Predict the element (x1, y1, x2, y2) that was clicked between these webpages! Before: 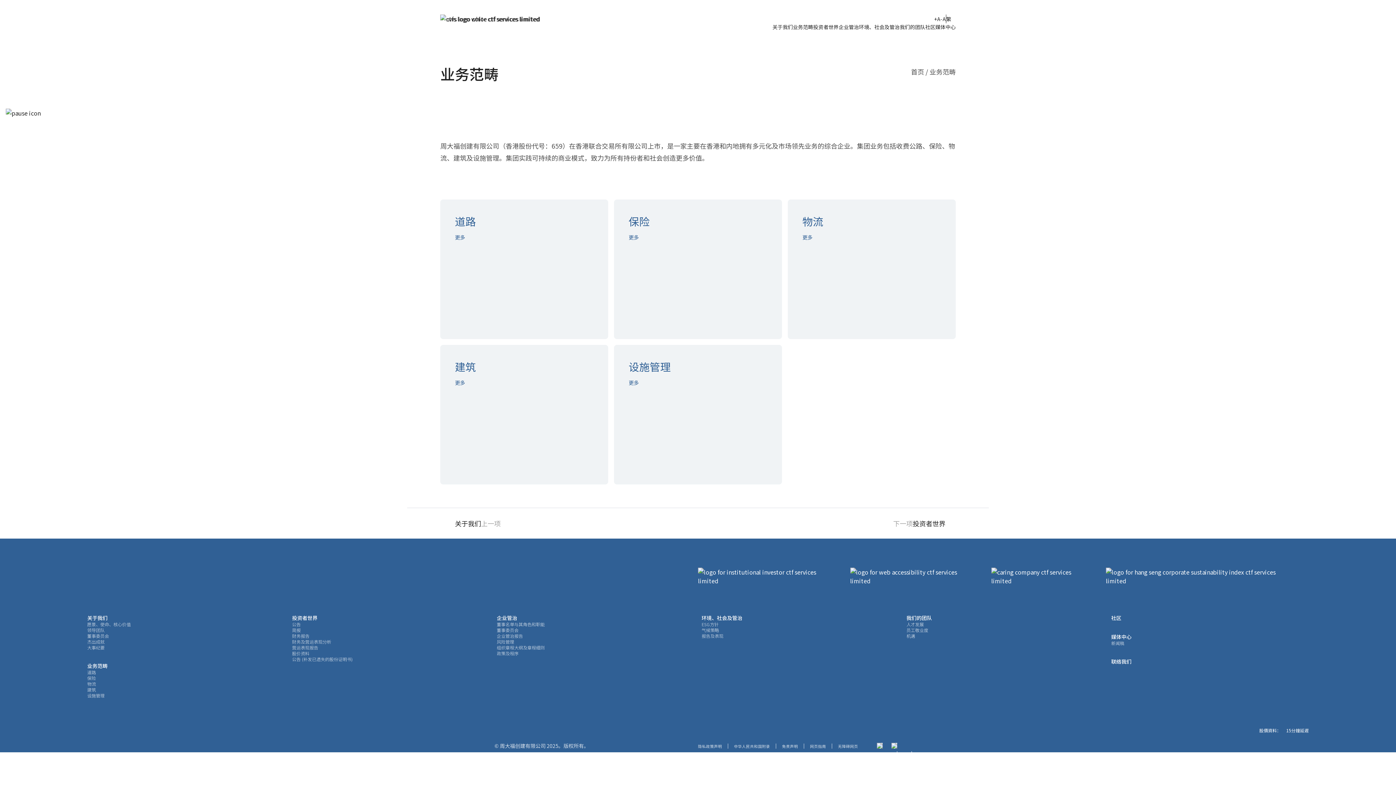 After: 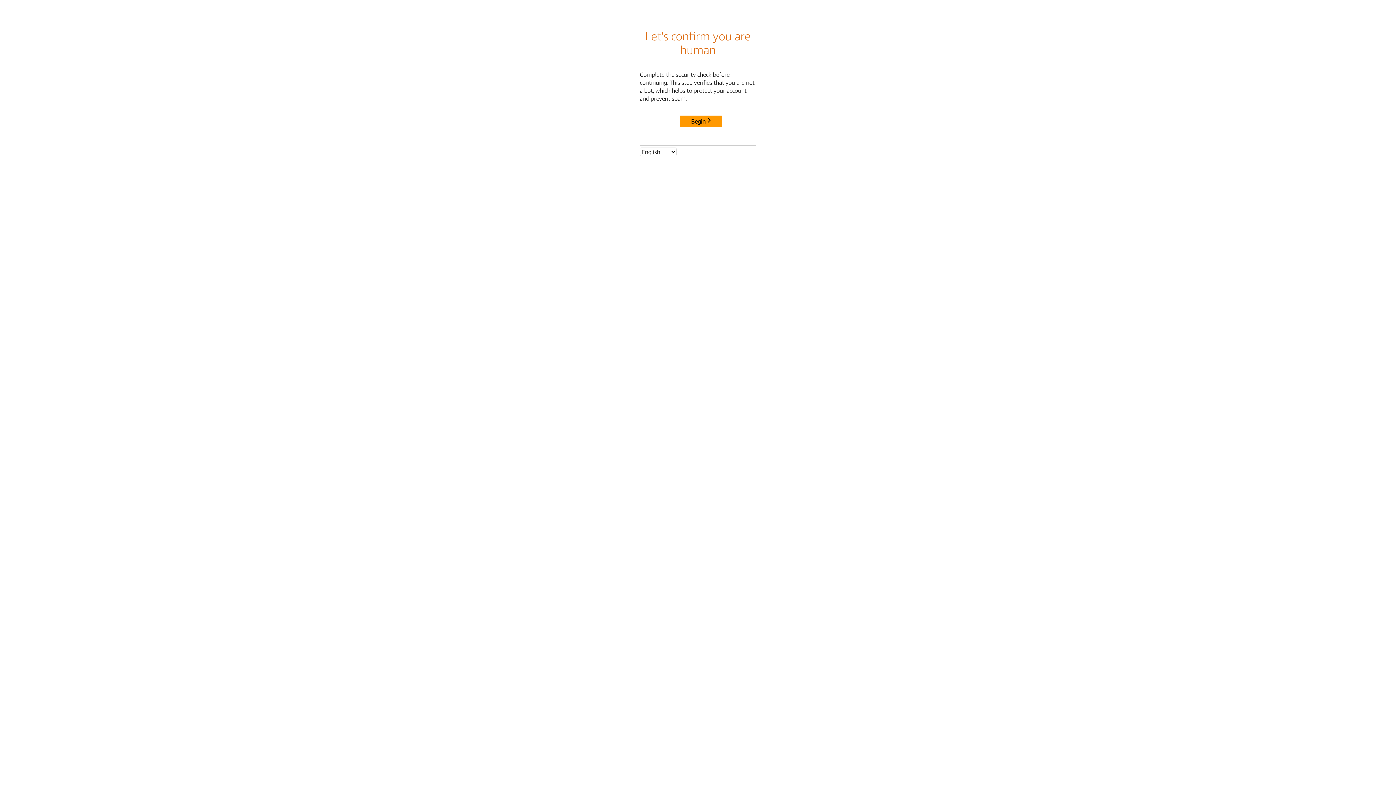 Action: bbox: (906, 614, 1104, 621) label: 我们的团队